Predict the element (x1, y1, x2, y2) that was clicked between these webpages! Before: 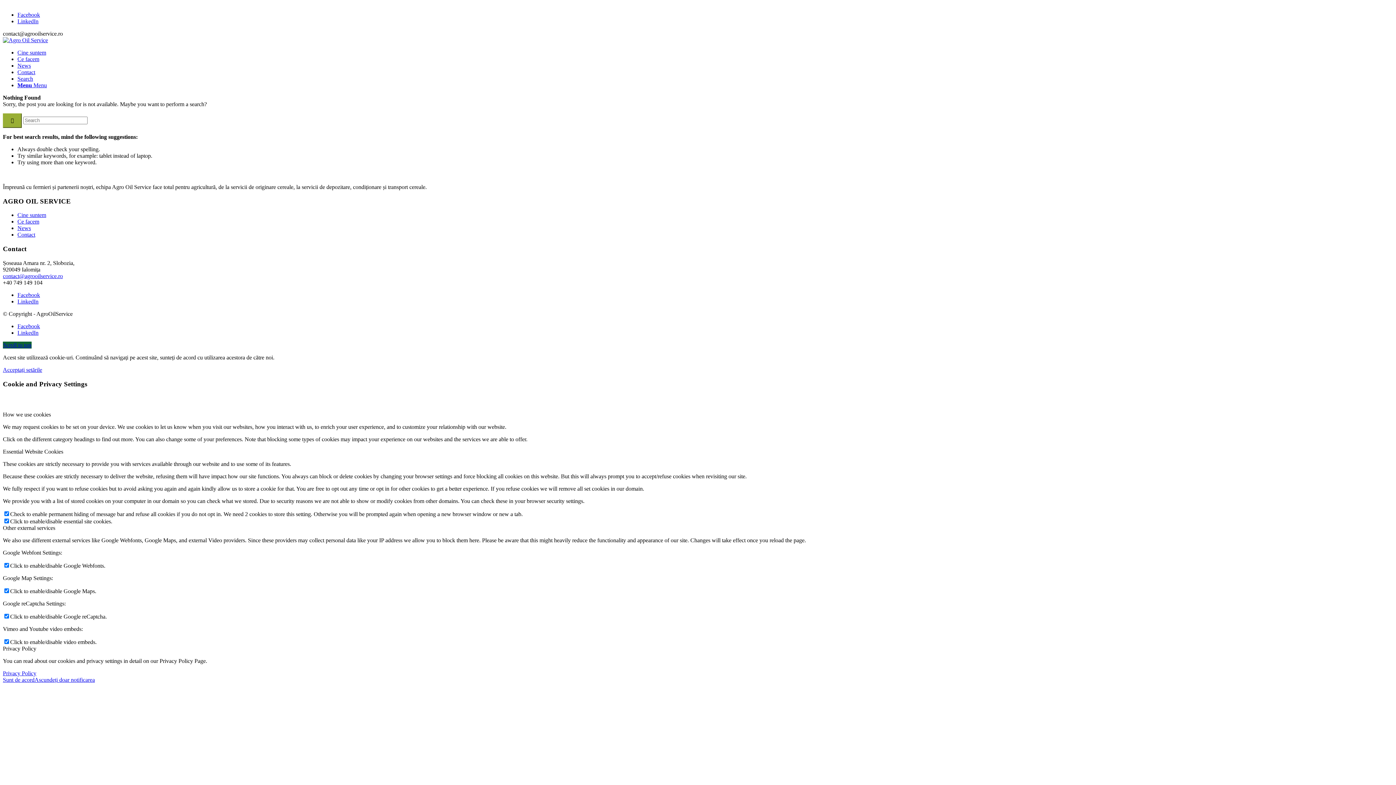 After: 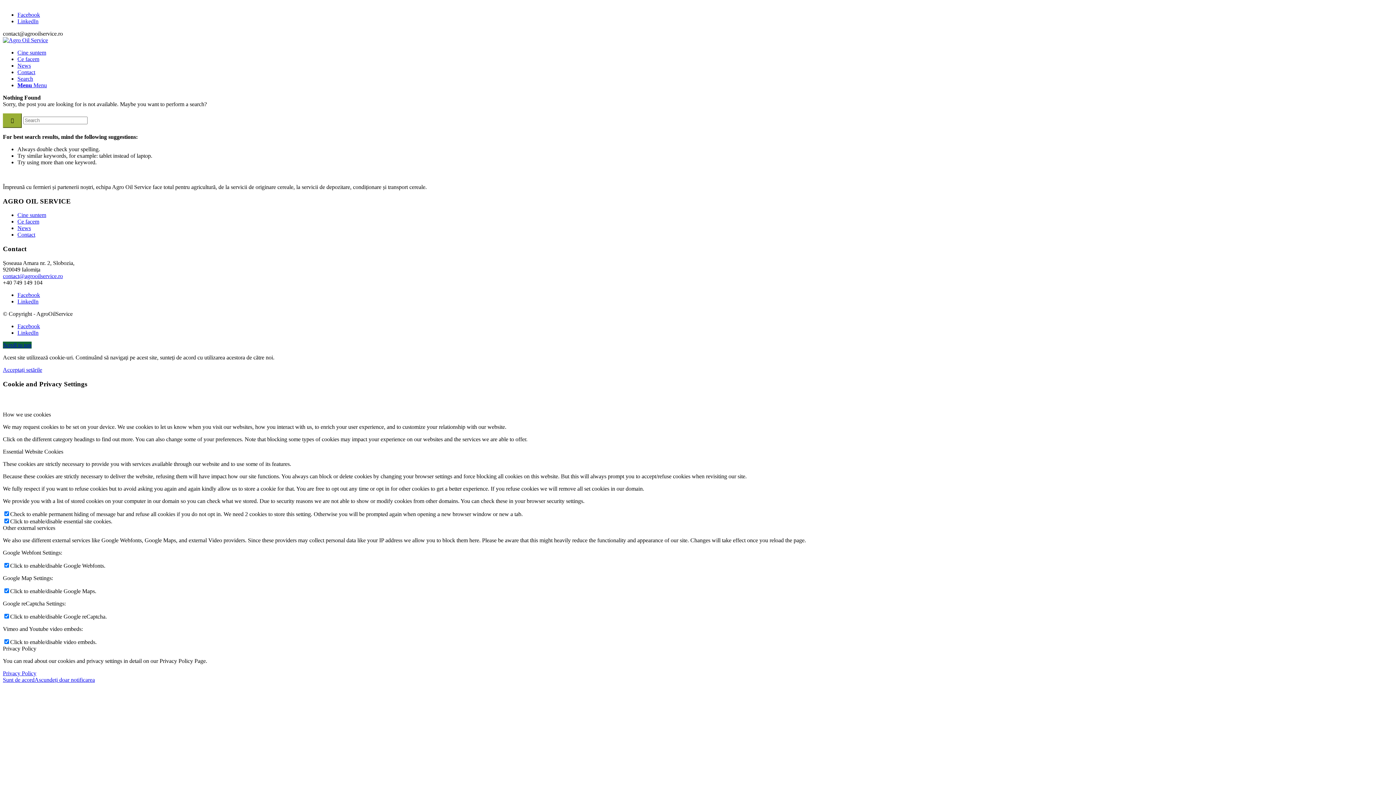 Action: label: Link to LinkedIn bbox: (17, 18, 38, 24)